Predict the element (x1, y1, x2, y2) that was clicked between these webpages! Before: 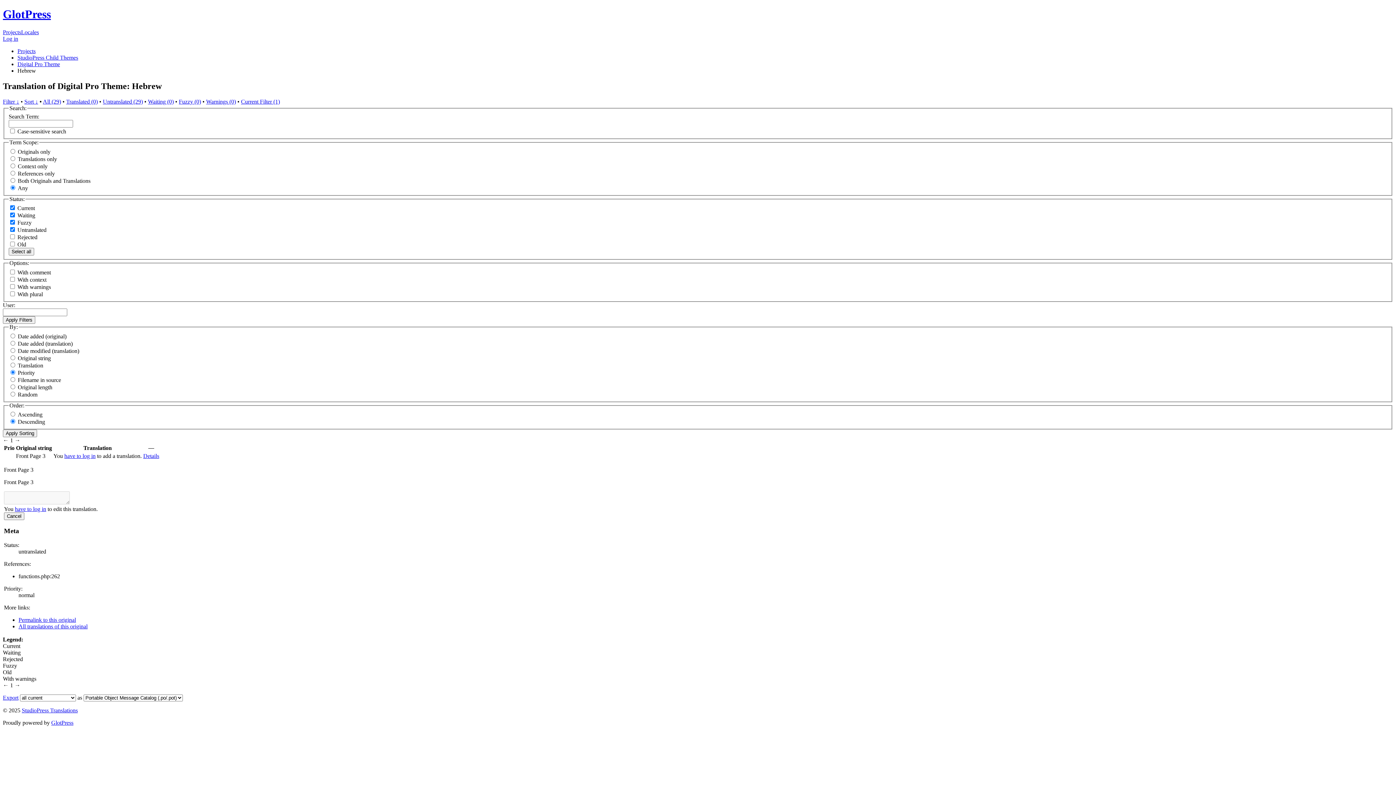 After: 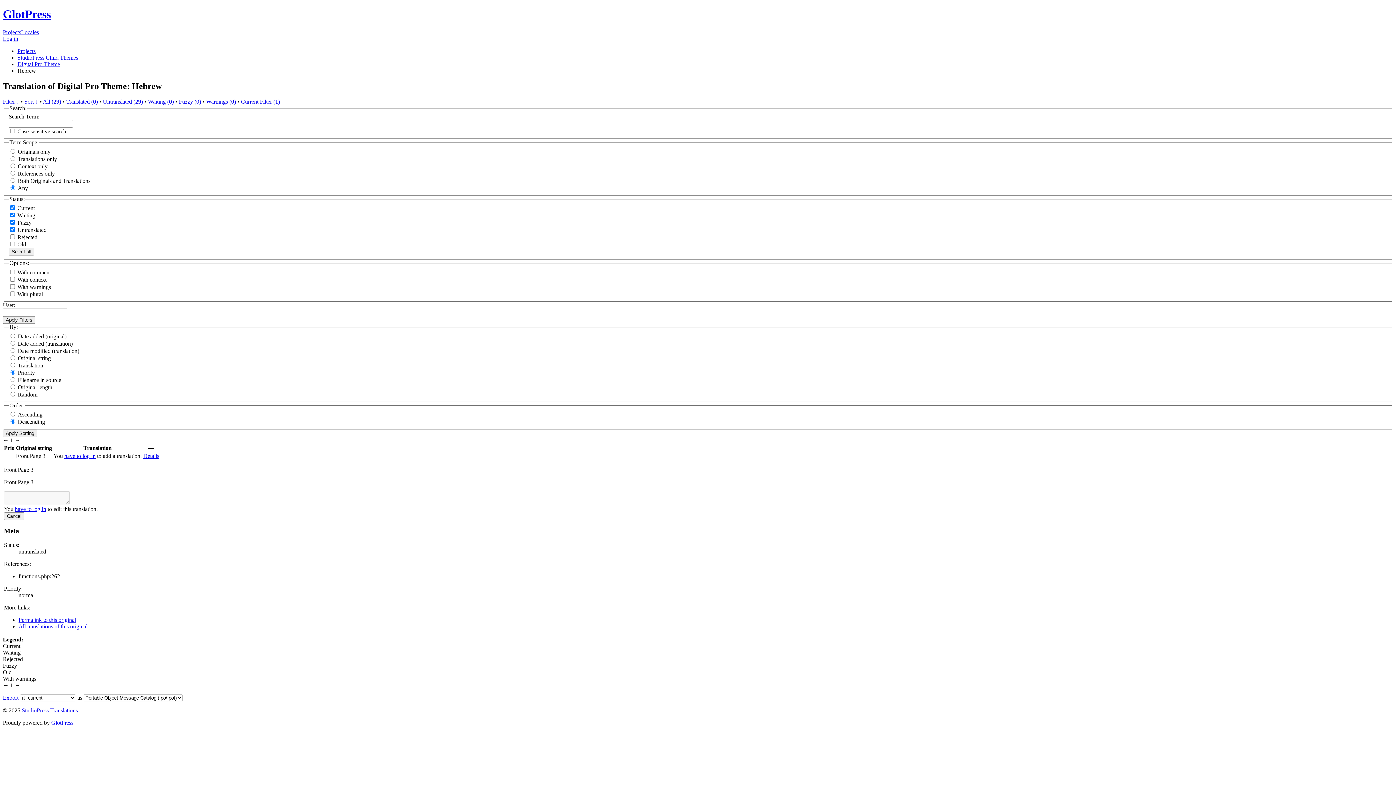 Action: bbox: (143, 453, 159, 459) label: Details